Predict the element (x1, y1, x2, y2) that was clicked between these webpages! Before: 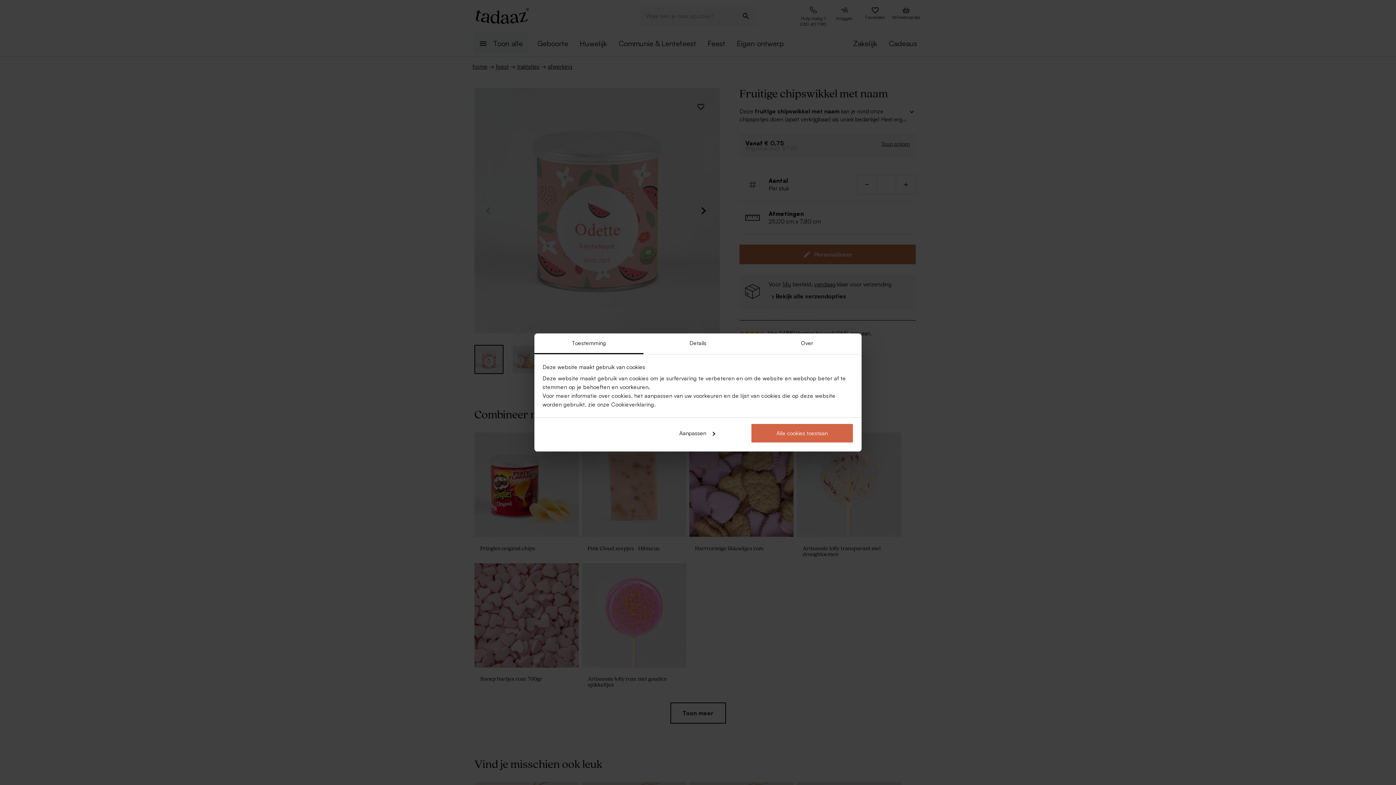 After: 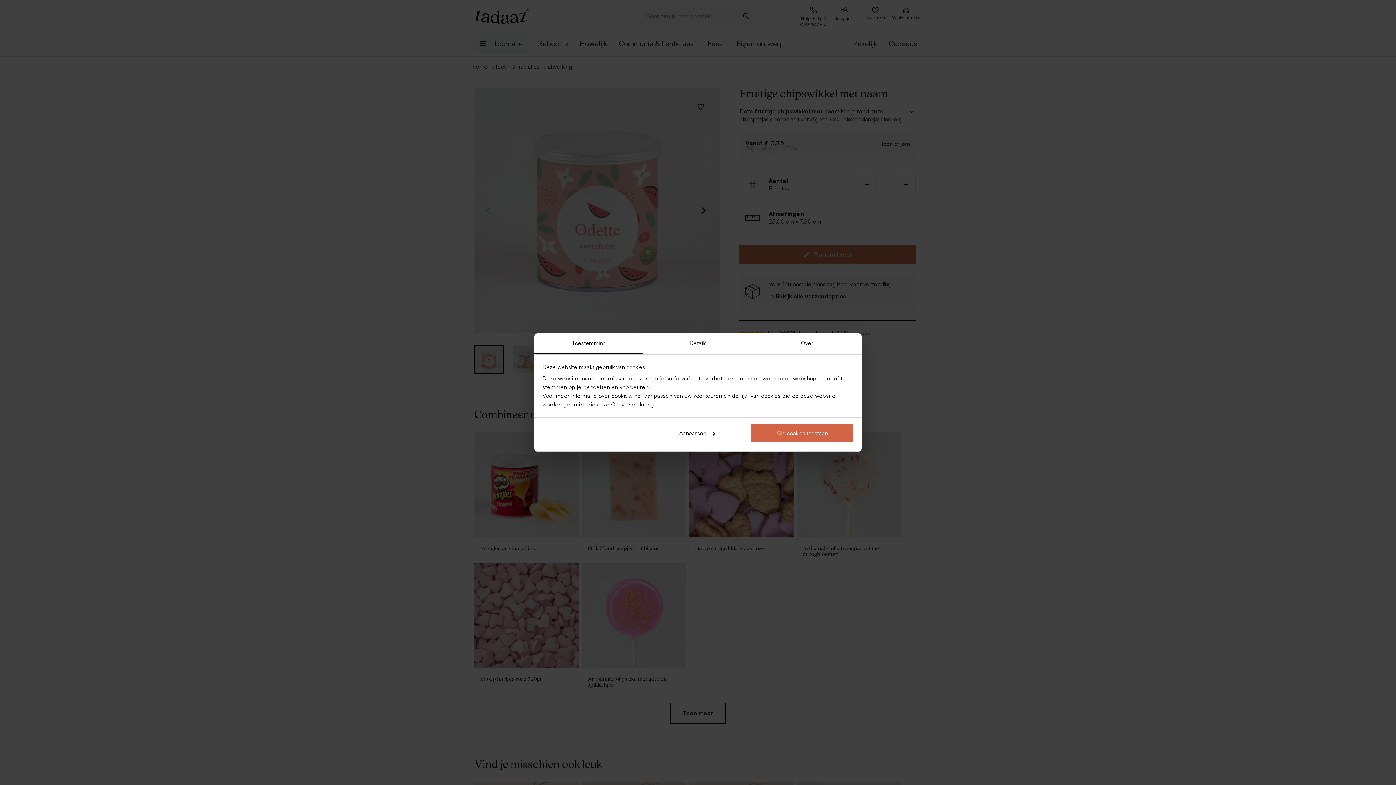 Action: bbox: (534, 333, 643, 354) label: Toestemming